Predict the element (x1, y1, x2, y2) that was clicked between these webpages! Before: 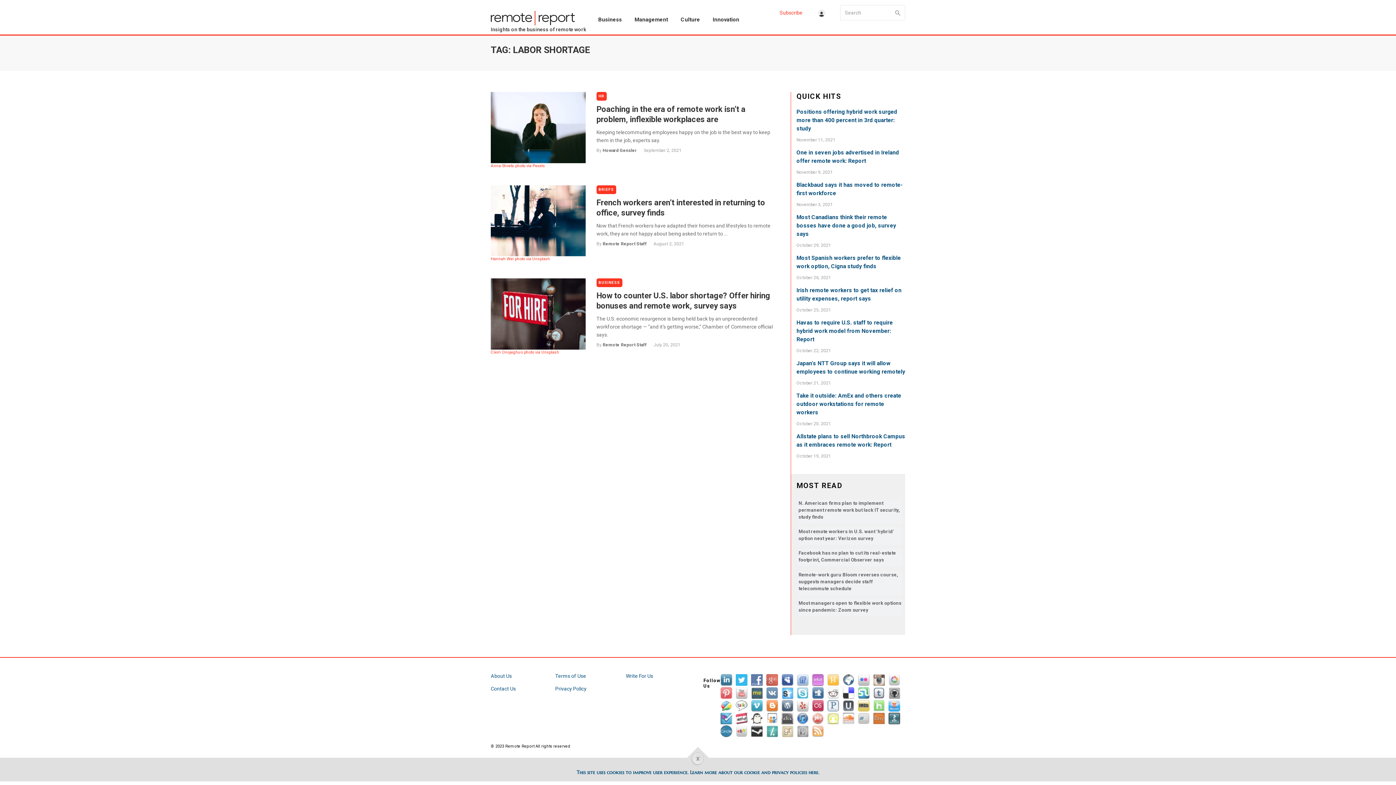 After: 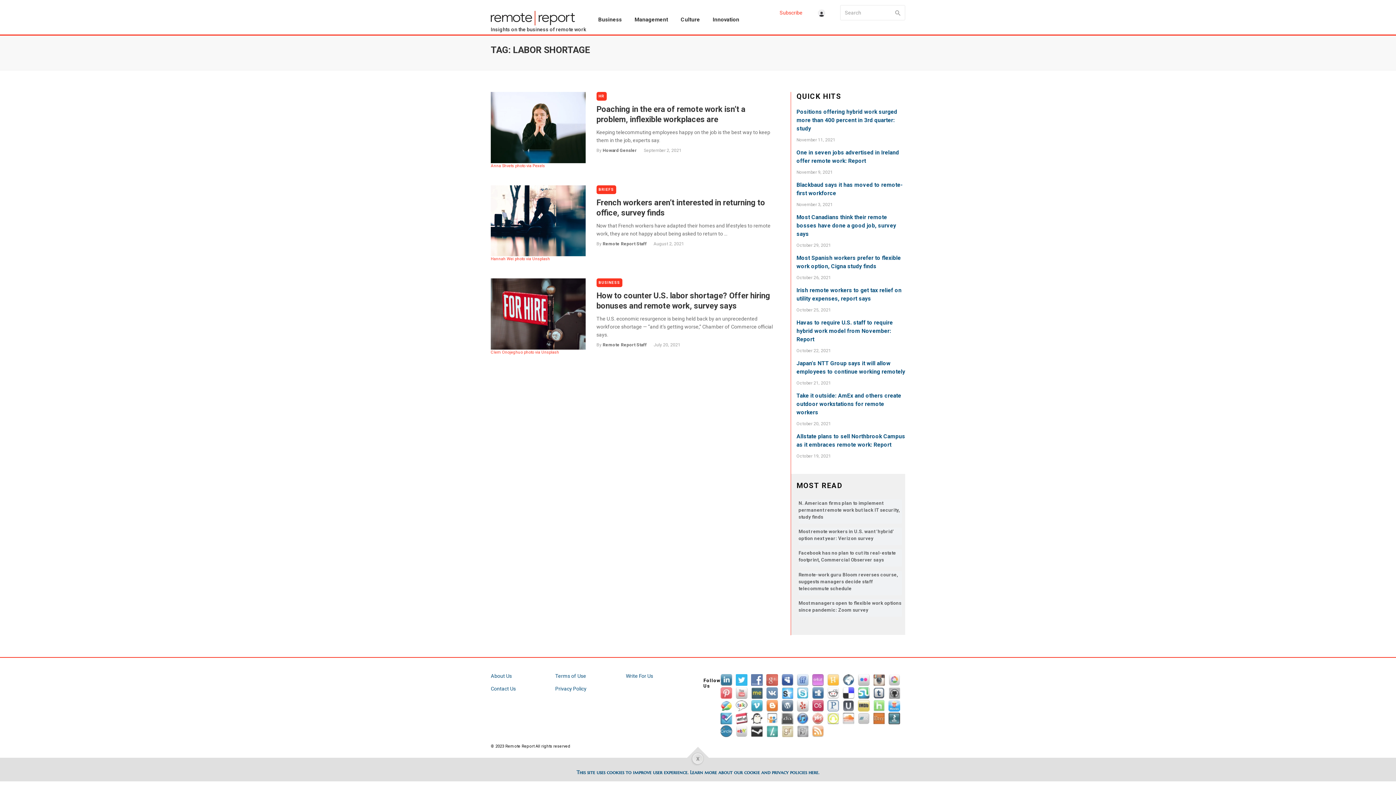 Action: bbox: (873, 690, 888, 696)